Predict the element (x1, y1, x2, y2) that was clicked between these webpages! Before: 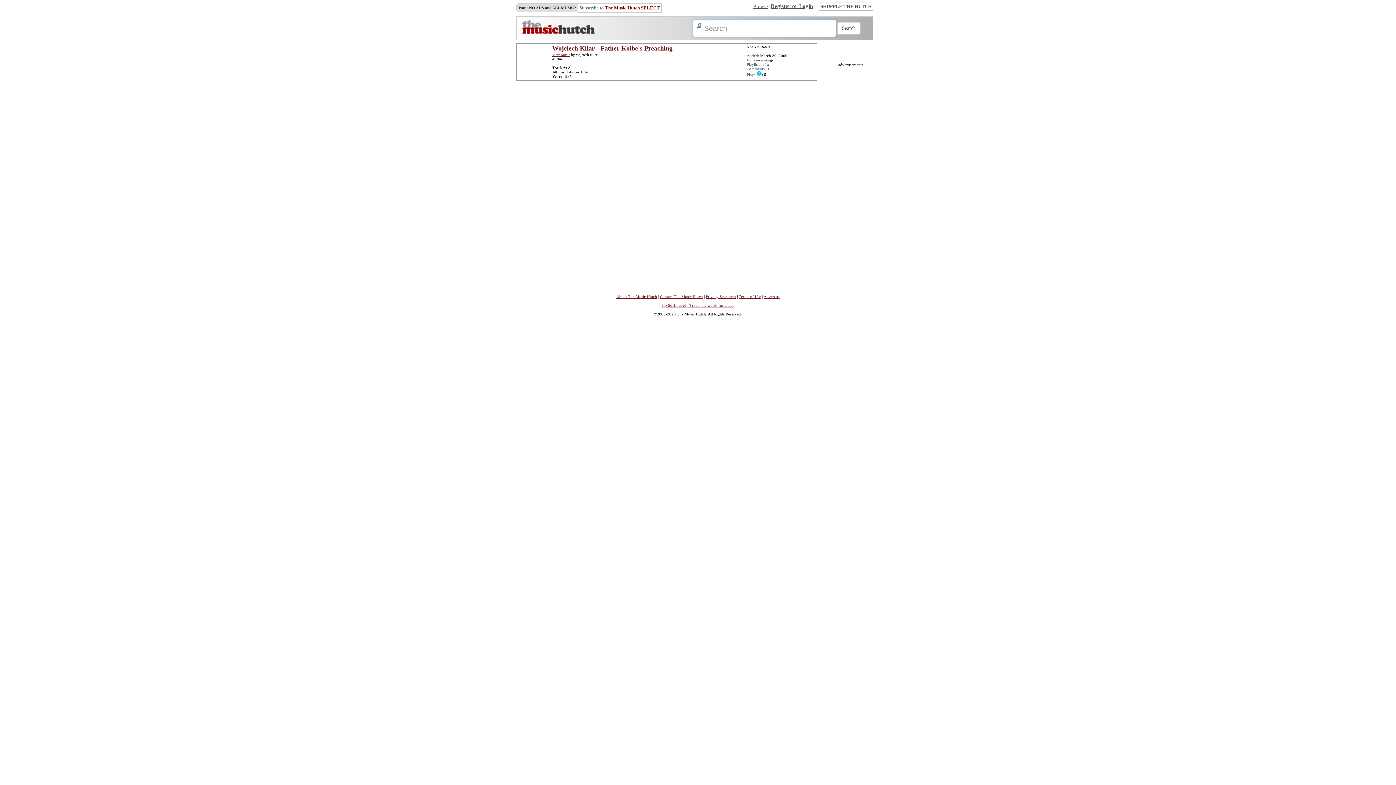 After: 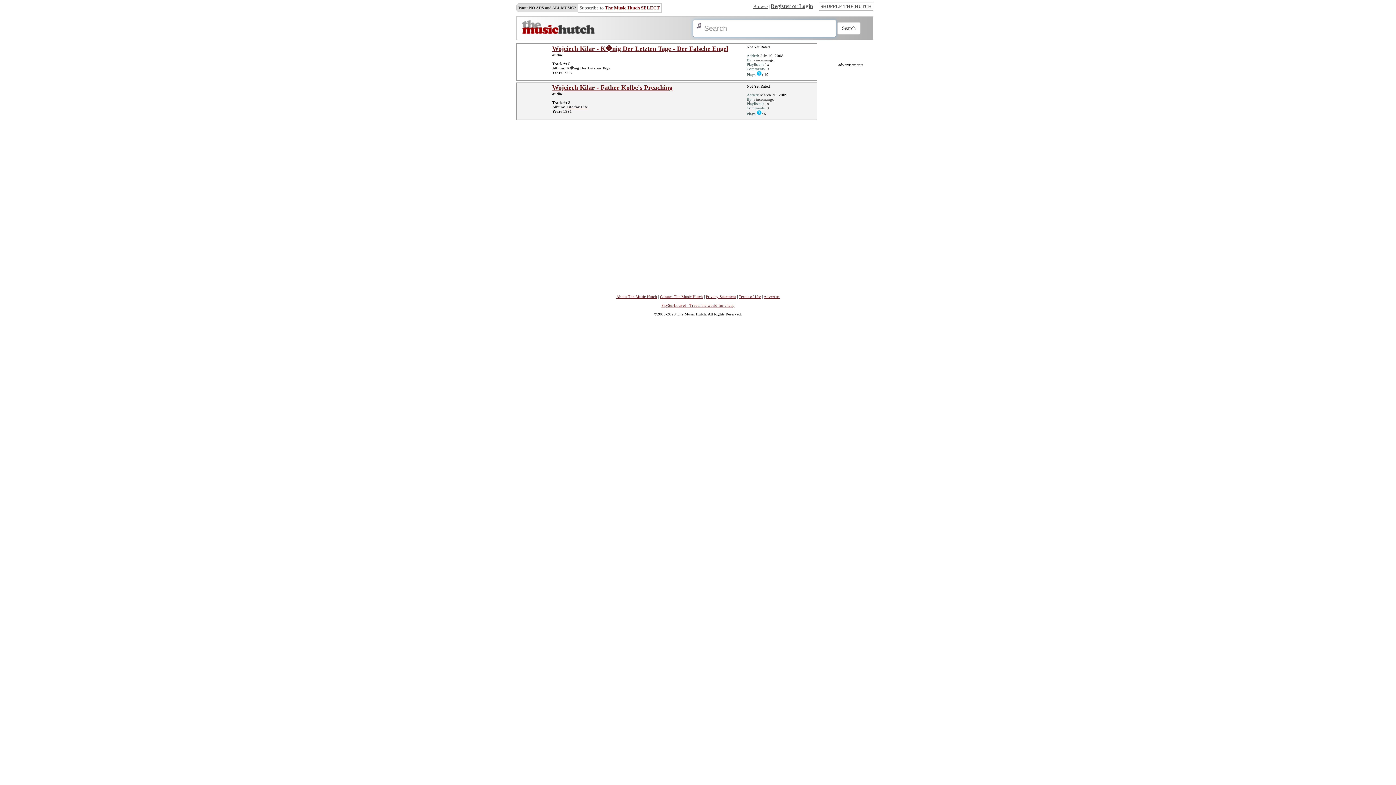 Action: label: More Music bbox: (552, 52, 570, 56)